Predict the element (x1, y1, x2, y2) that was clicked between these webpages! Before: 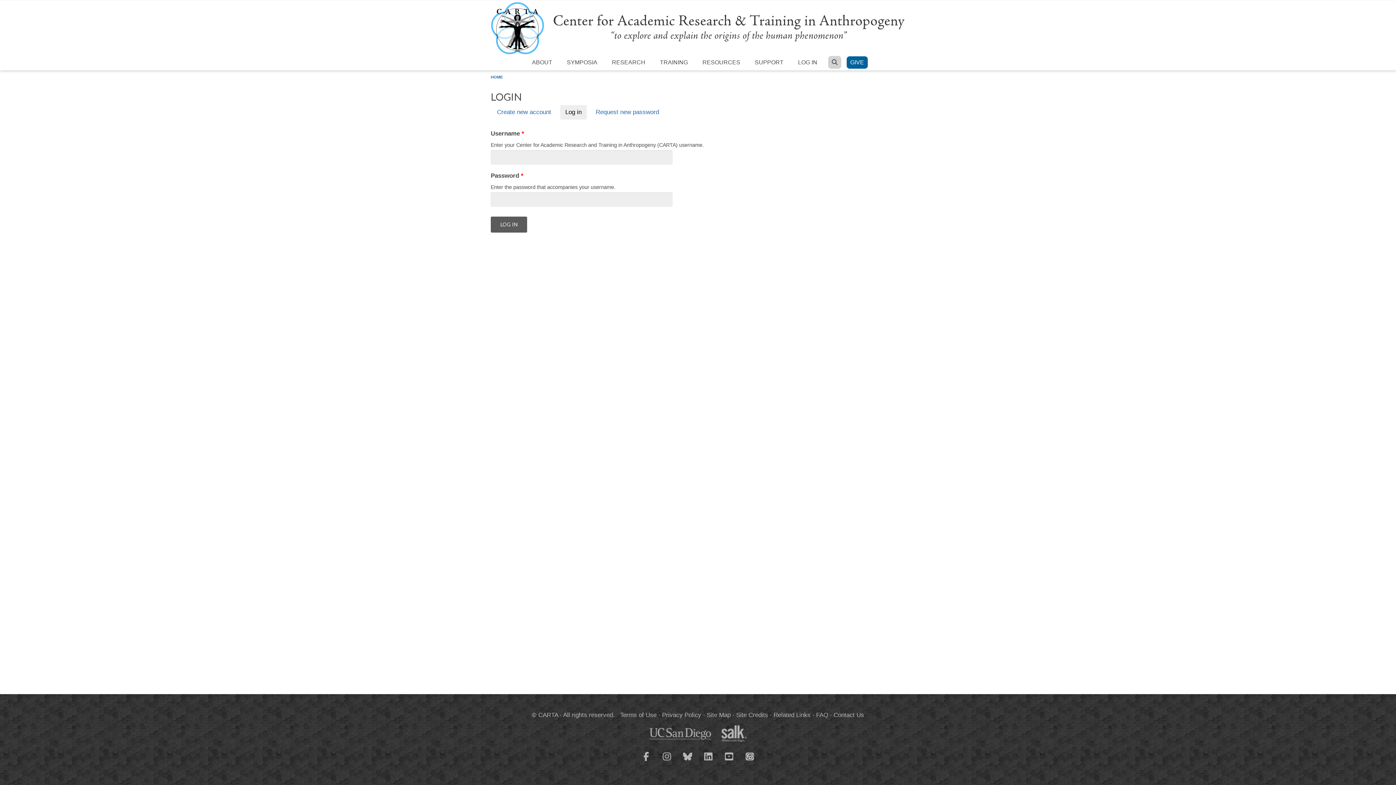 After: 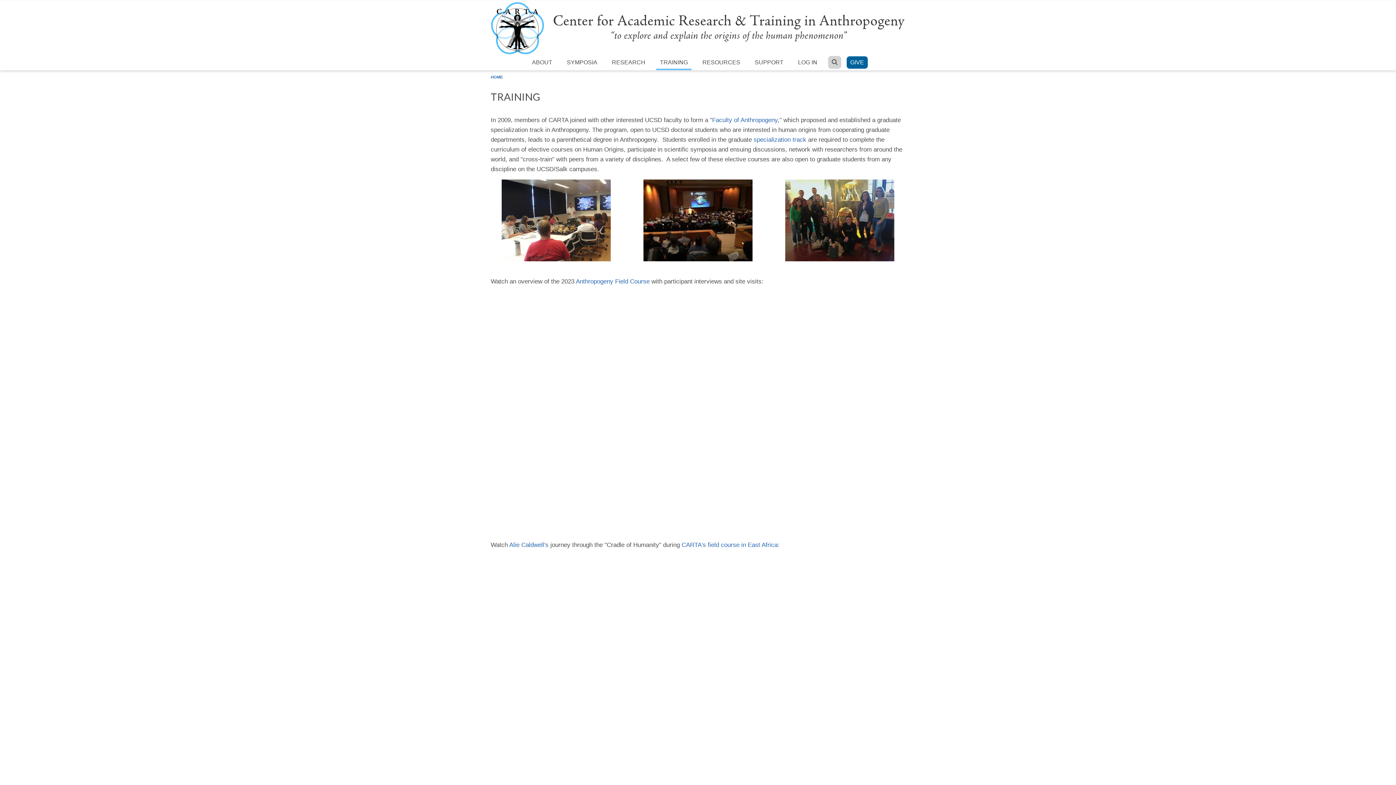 Action: bbox: (656, 56, 691, 68) label: TRAINING